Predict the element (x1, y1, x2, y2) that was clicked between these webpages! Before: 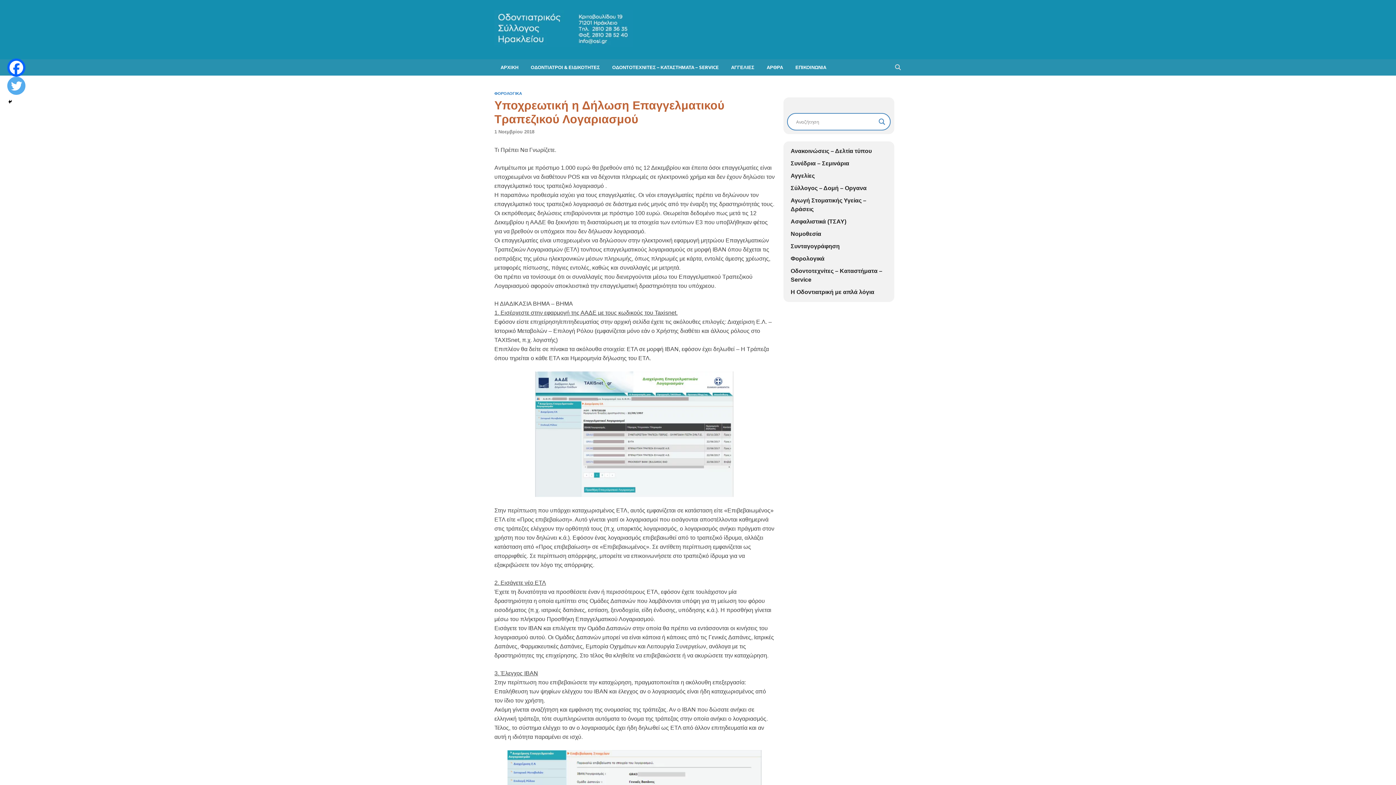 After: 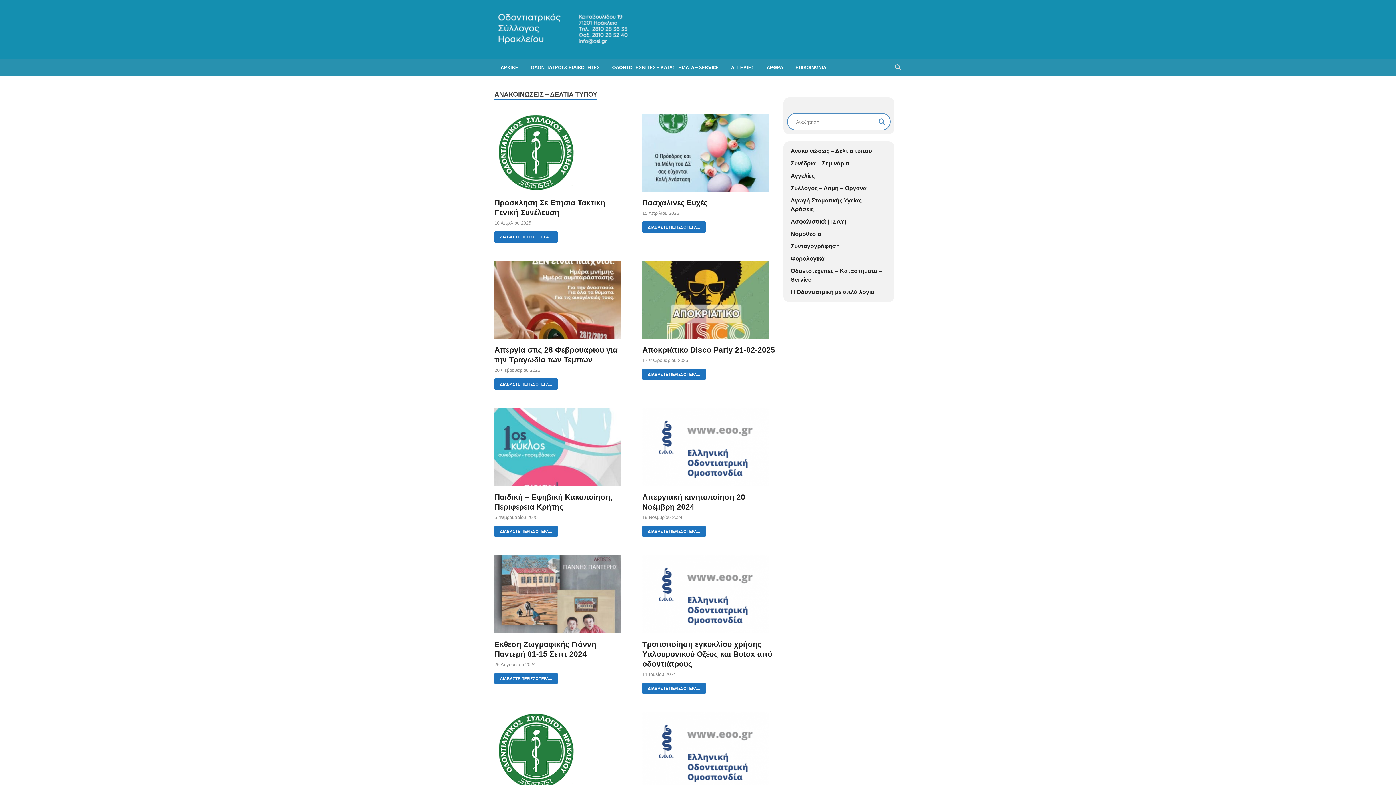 Action: bbox: (790, 148, 872, 154) label: Ανακοινώσεις – Δελτία τύπου